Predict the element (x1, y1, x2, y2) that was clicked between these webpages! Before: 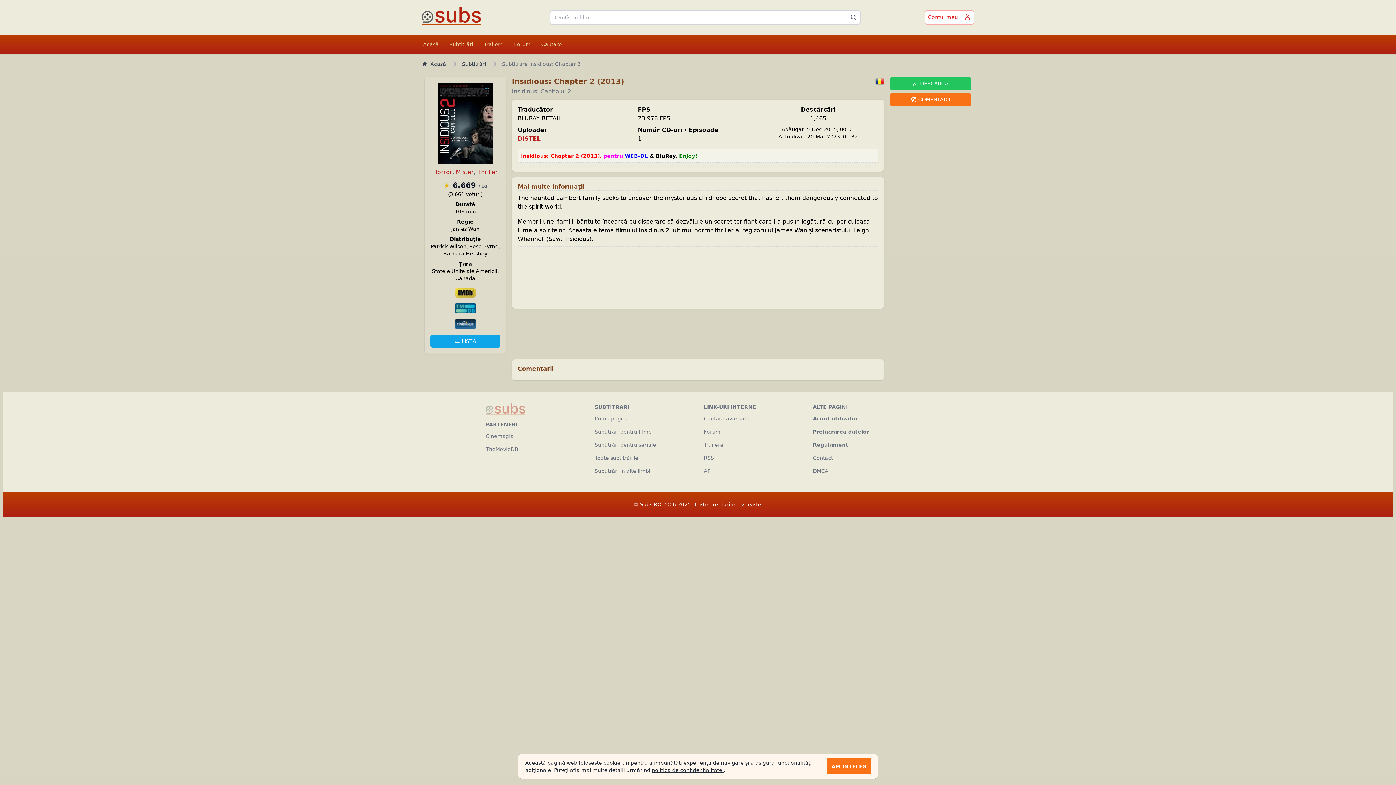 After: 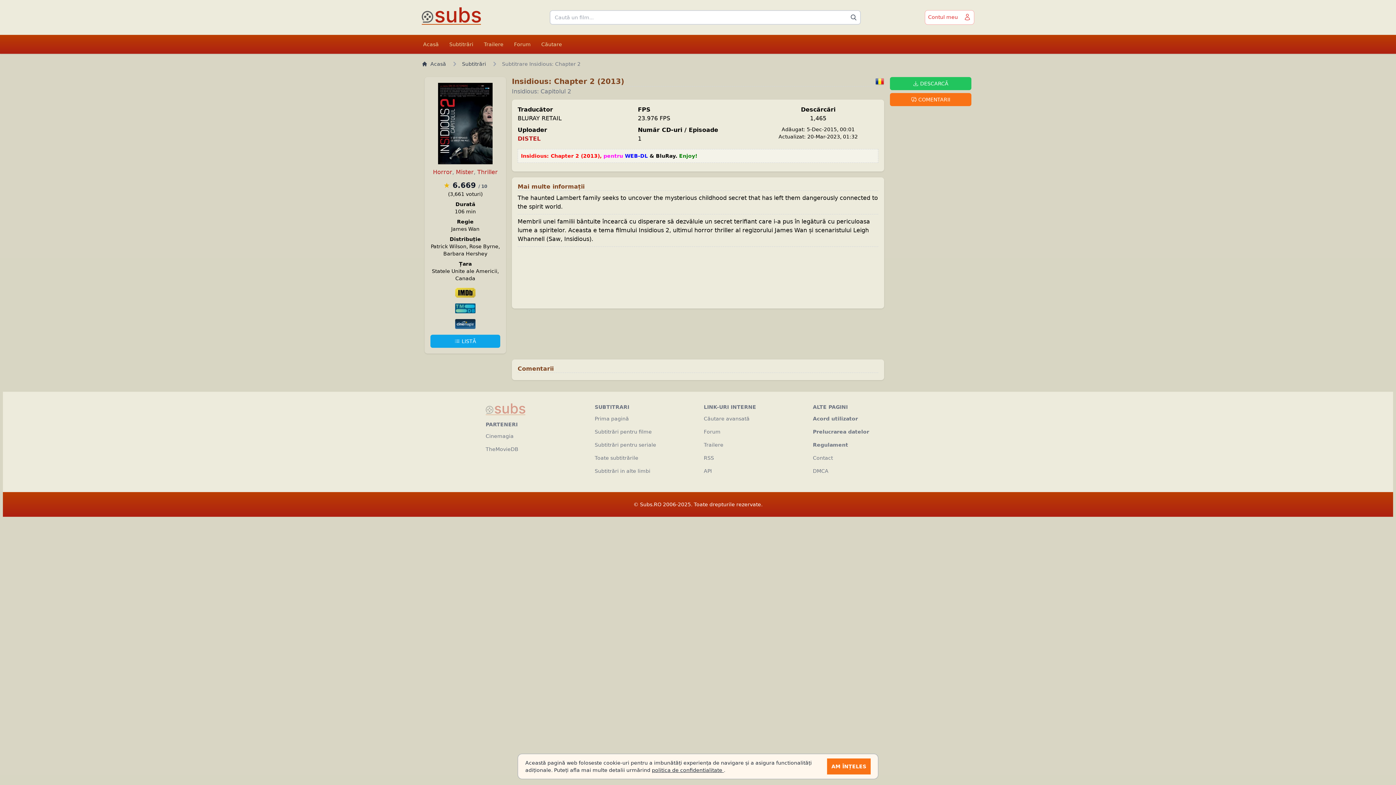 Action: bbox: (433, 319, 497, 329)